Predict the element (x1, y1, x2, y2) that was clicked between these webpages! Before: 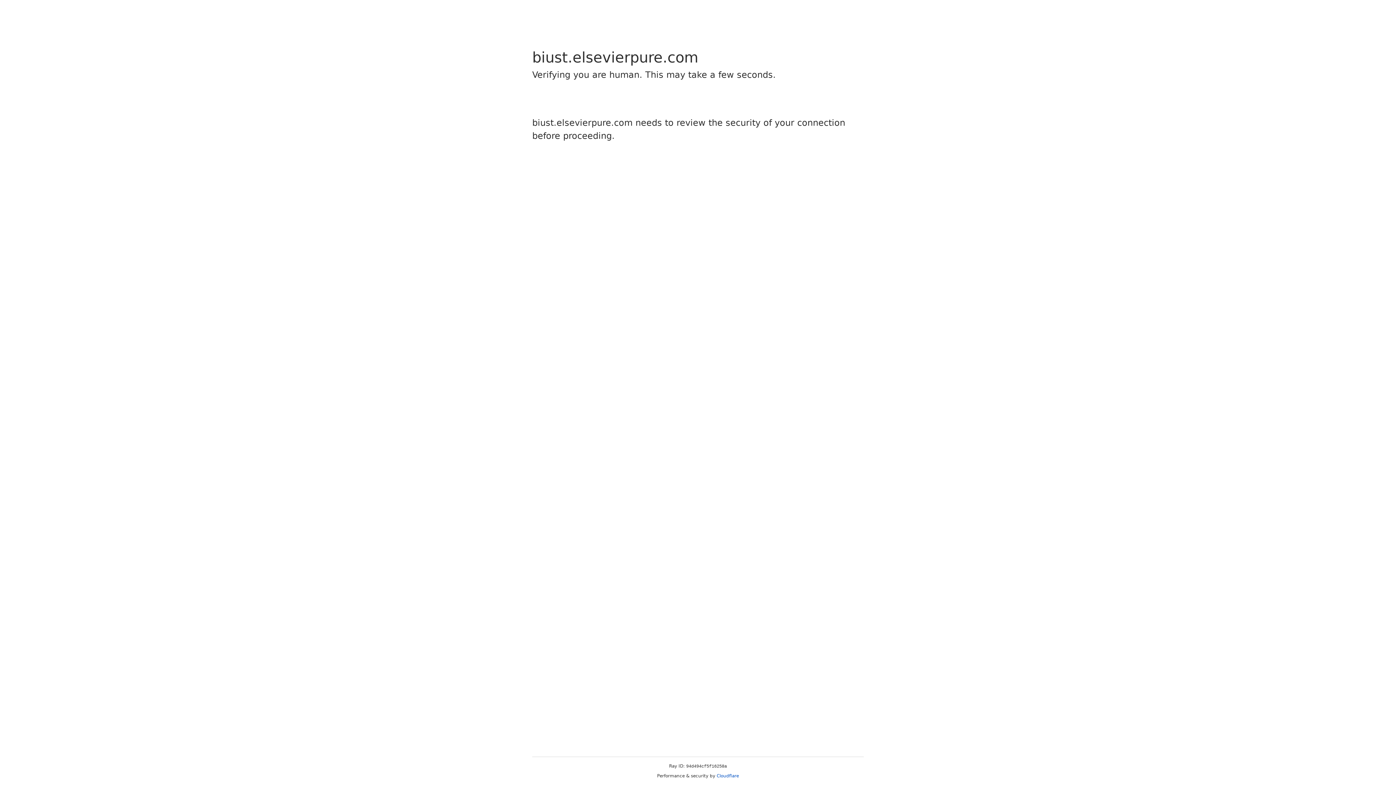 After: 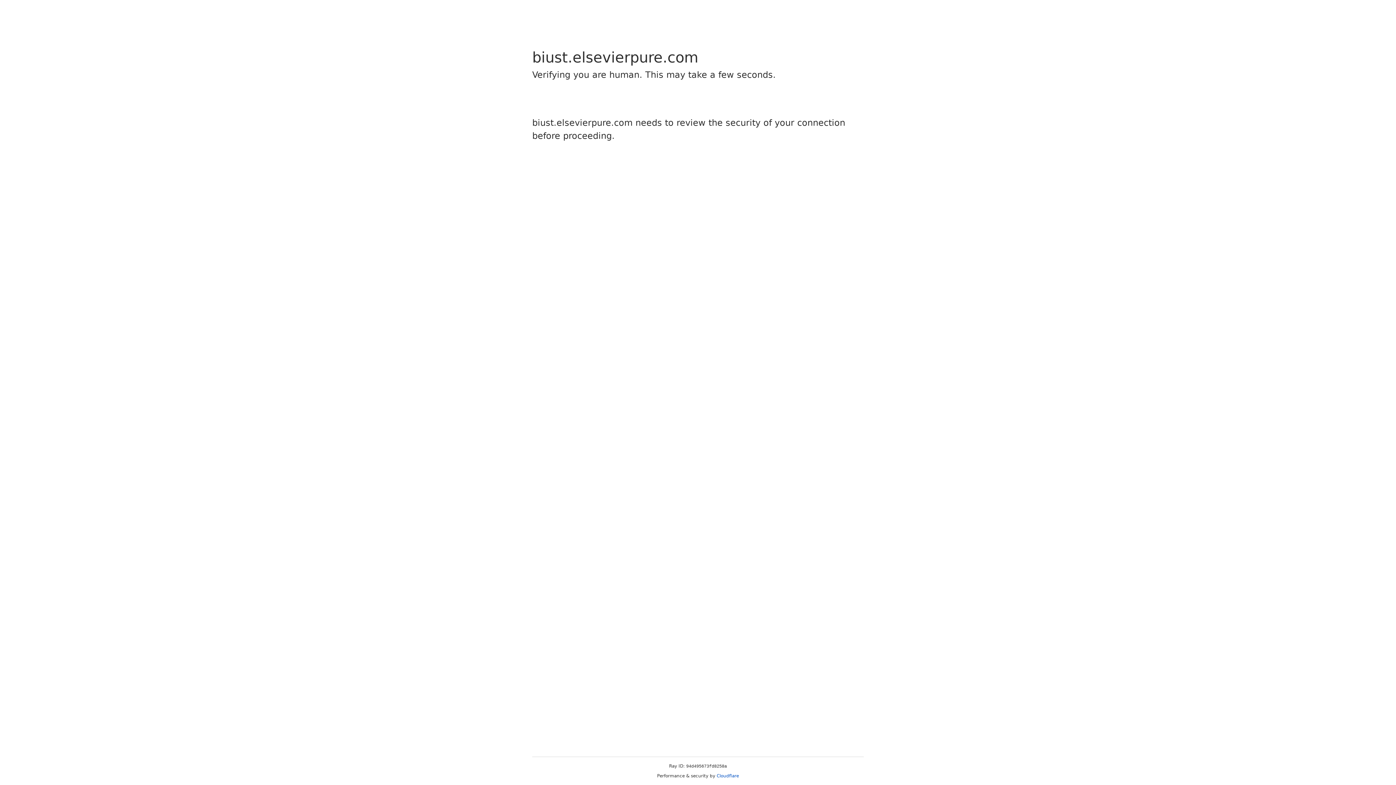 Action: bbox: (716, 773, 739, 778) label: Cloudflare